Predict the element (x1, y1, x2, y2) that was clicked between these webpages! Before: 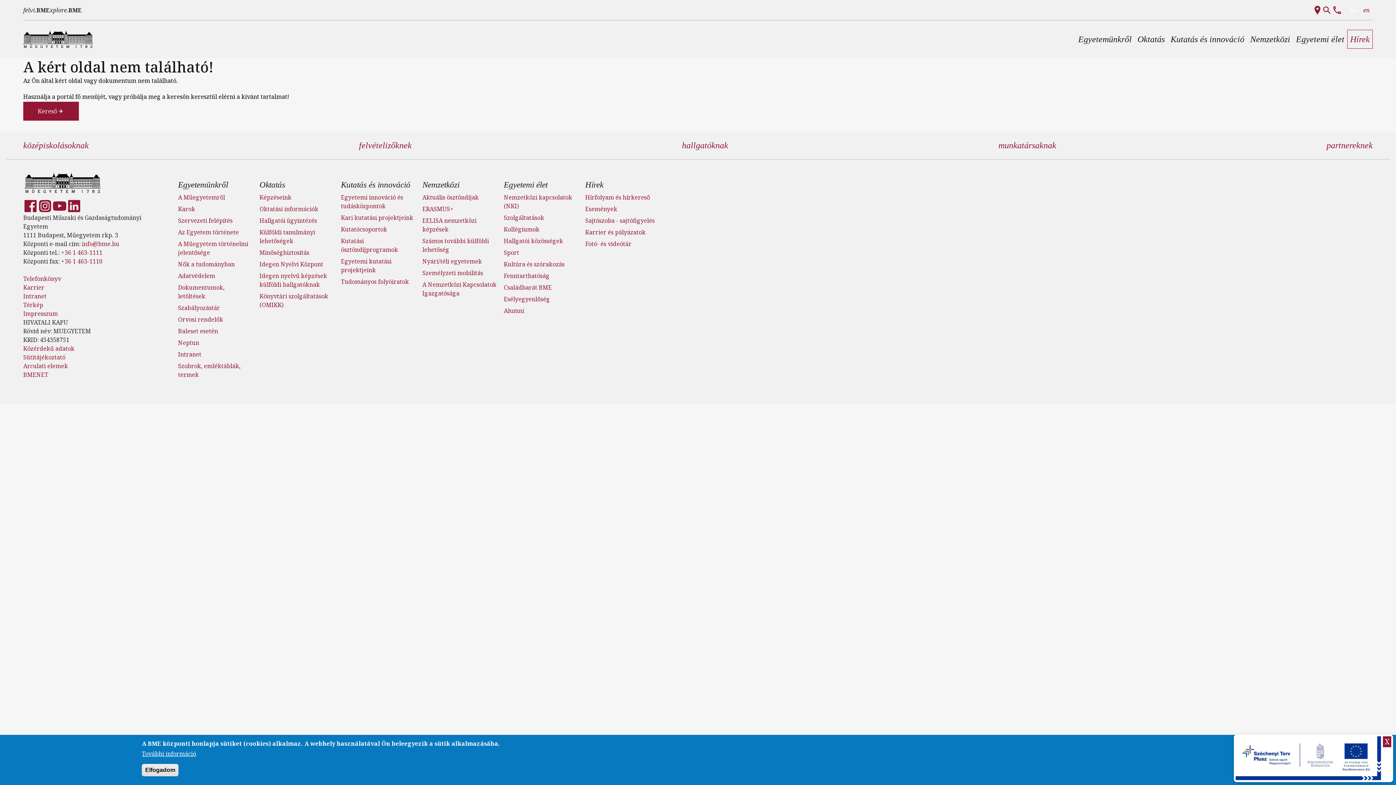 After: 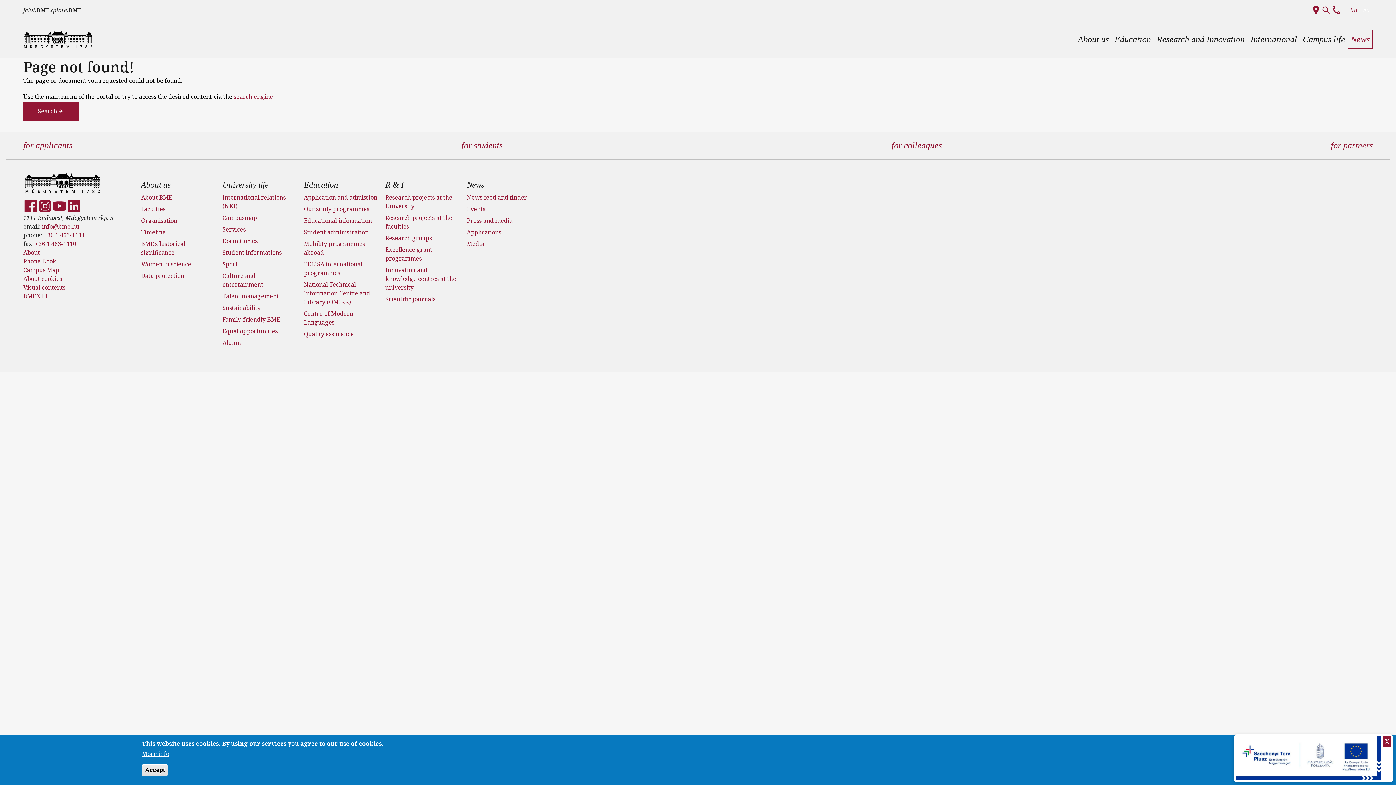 Action: bbox: (1363, 6, 1370, 14) label: en